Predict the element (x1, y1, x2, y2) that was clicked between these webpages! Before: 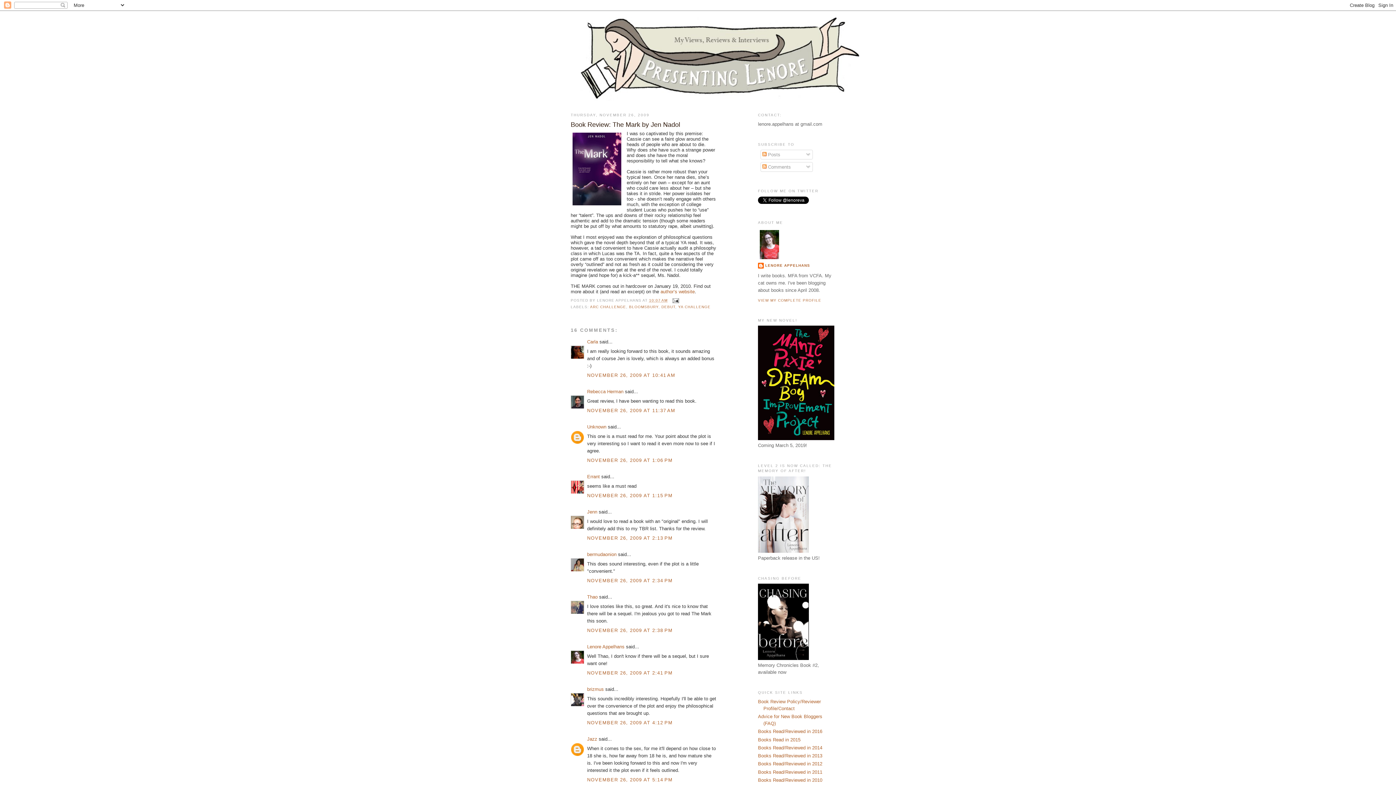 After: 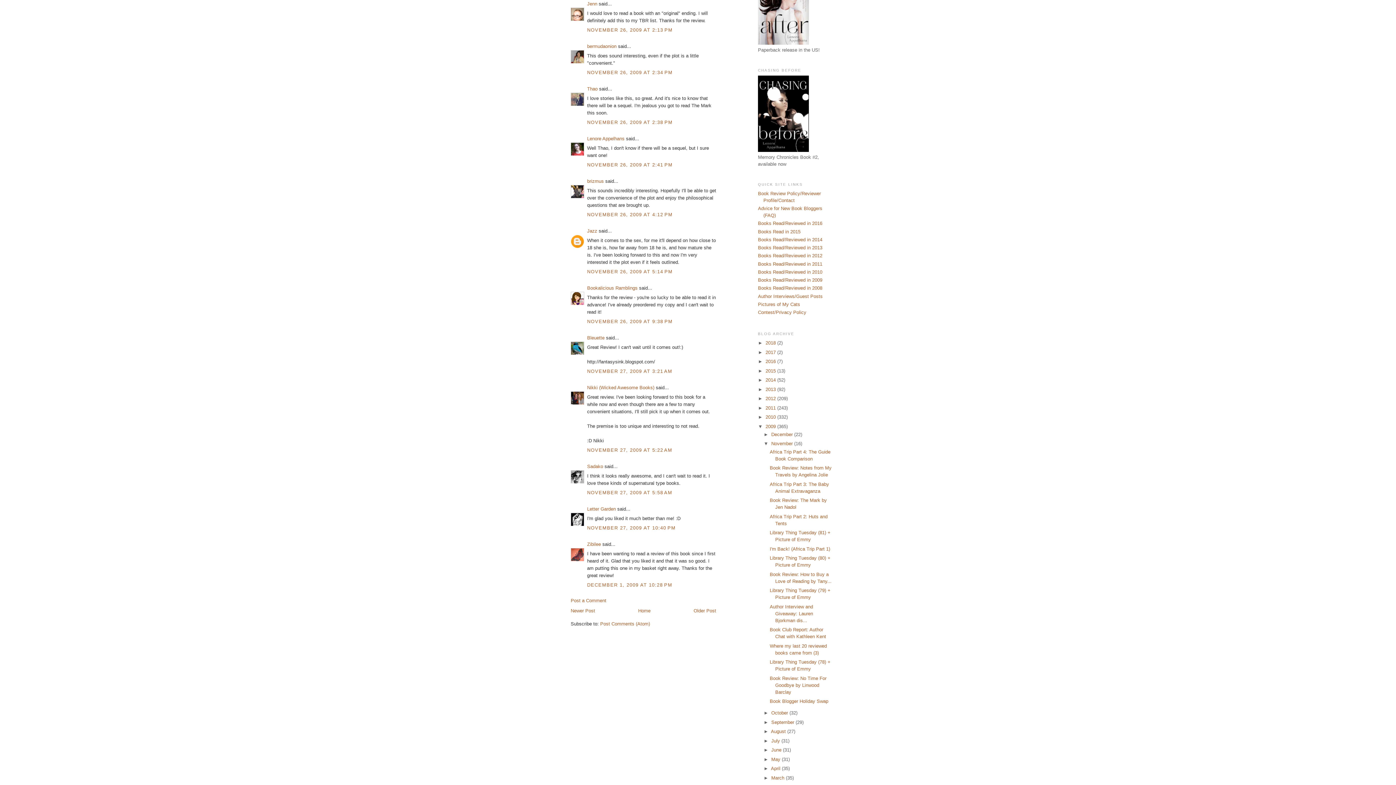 Action: bbox: (587, 535, 672, 541) label: NOVEMBER 26, 2009 AT 2:13 PM